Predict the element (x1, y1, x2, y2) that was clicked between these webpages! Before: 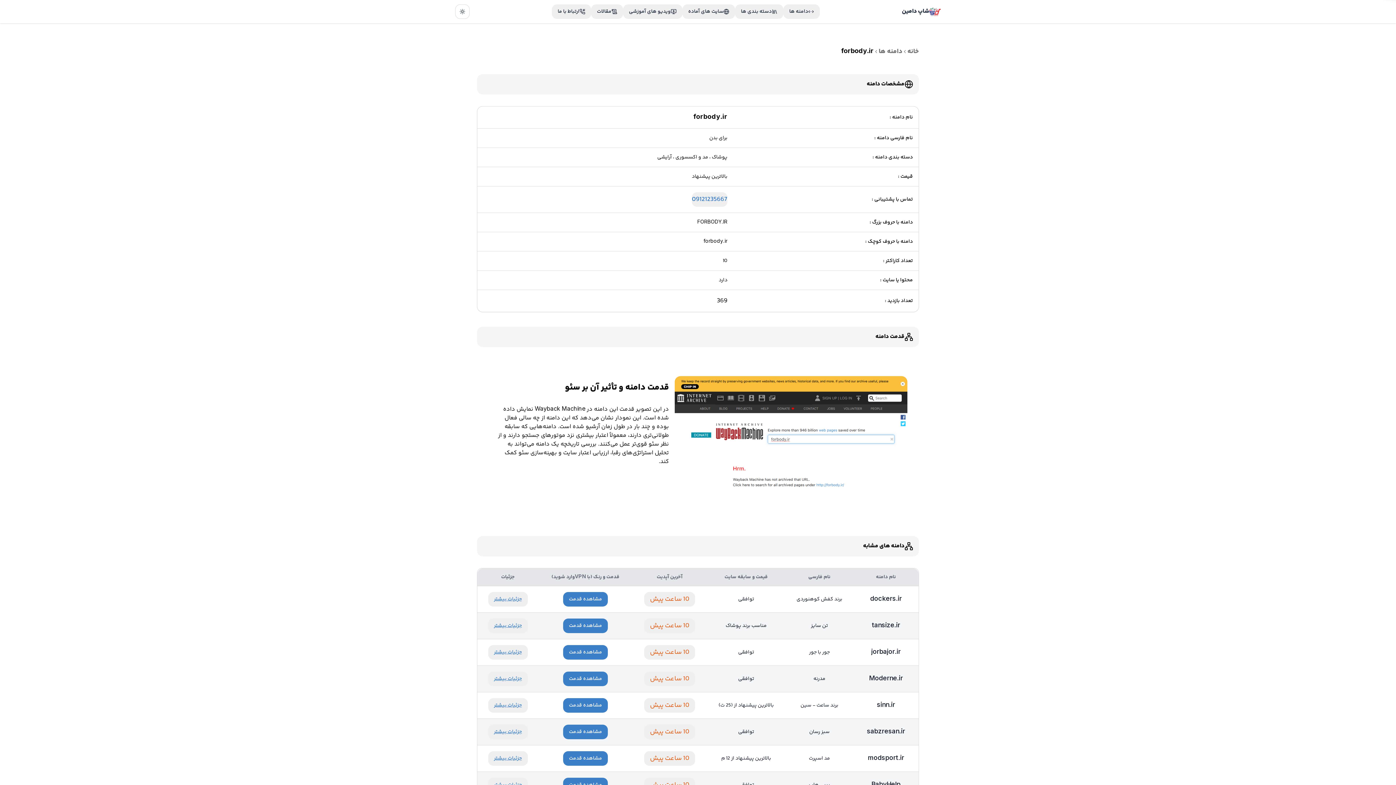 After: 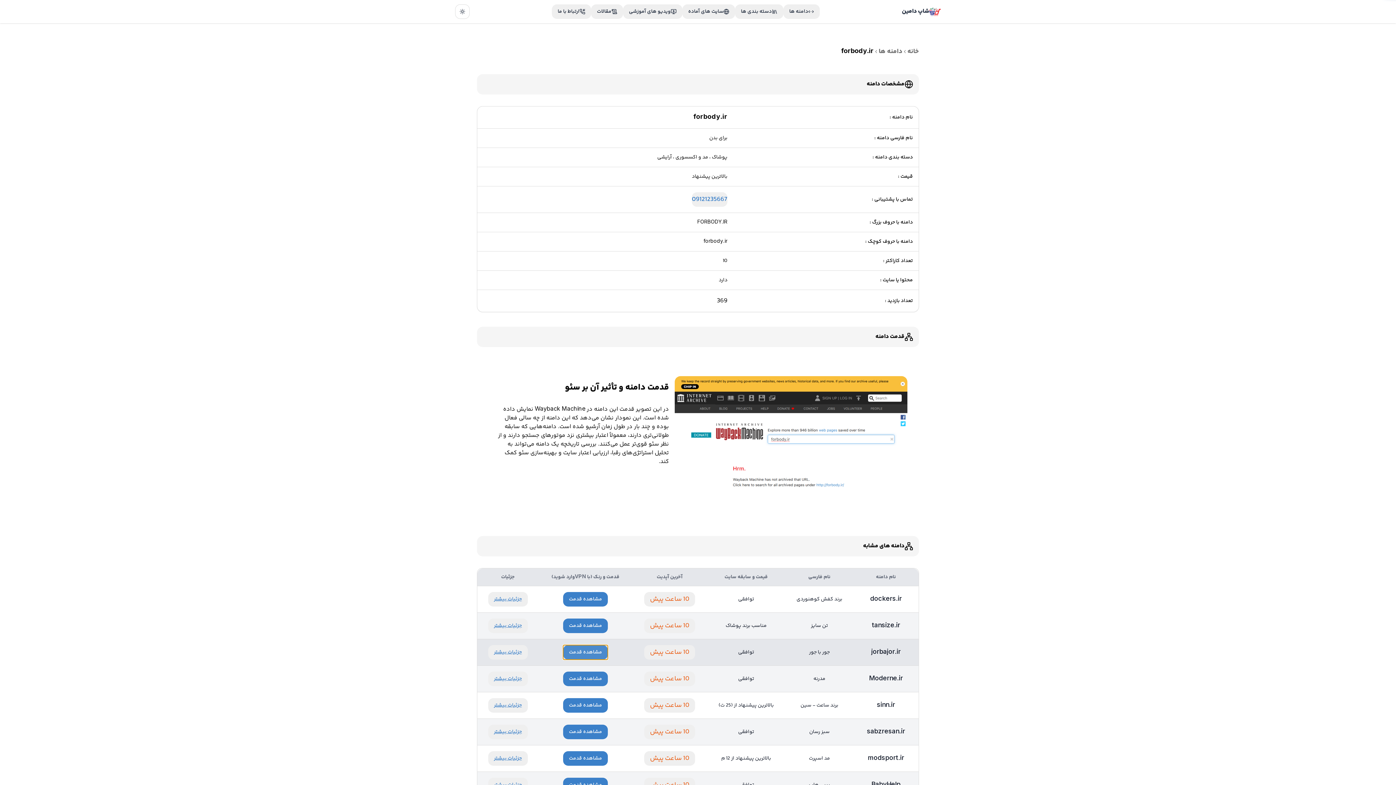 Action: bbox: (544, 645, 626, 660) label: مشاهده قدمت